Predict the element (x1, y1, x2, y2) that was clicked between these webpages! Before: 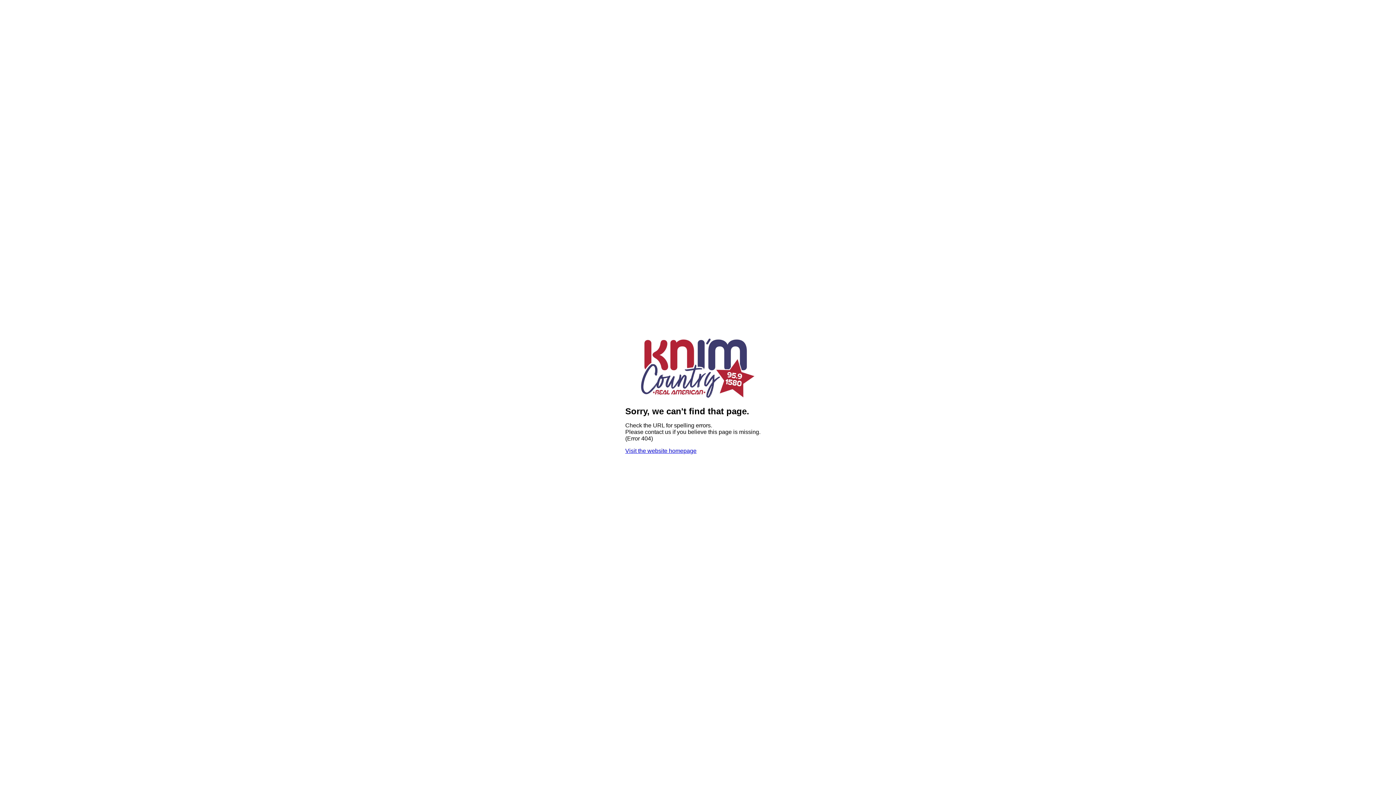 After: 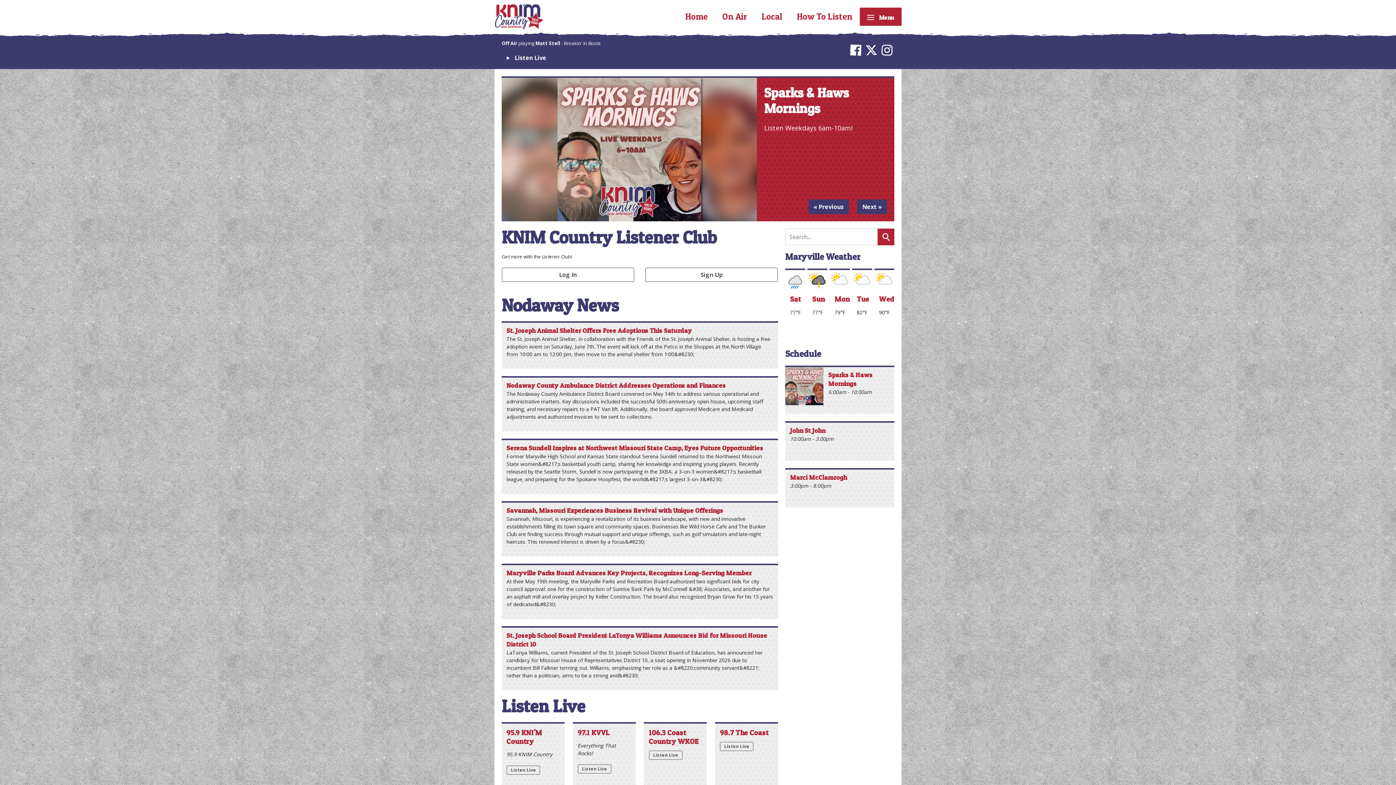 Action: bbox: (640, 394, 756, 400)